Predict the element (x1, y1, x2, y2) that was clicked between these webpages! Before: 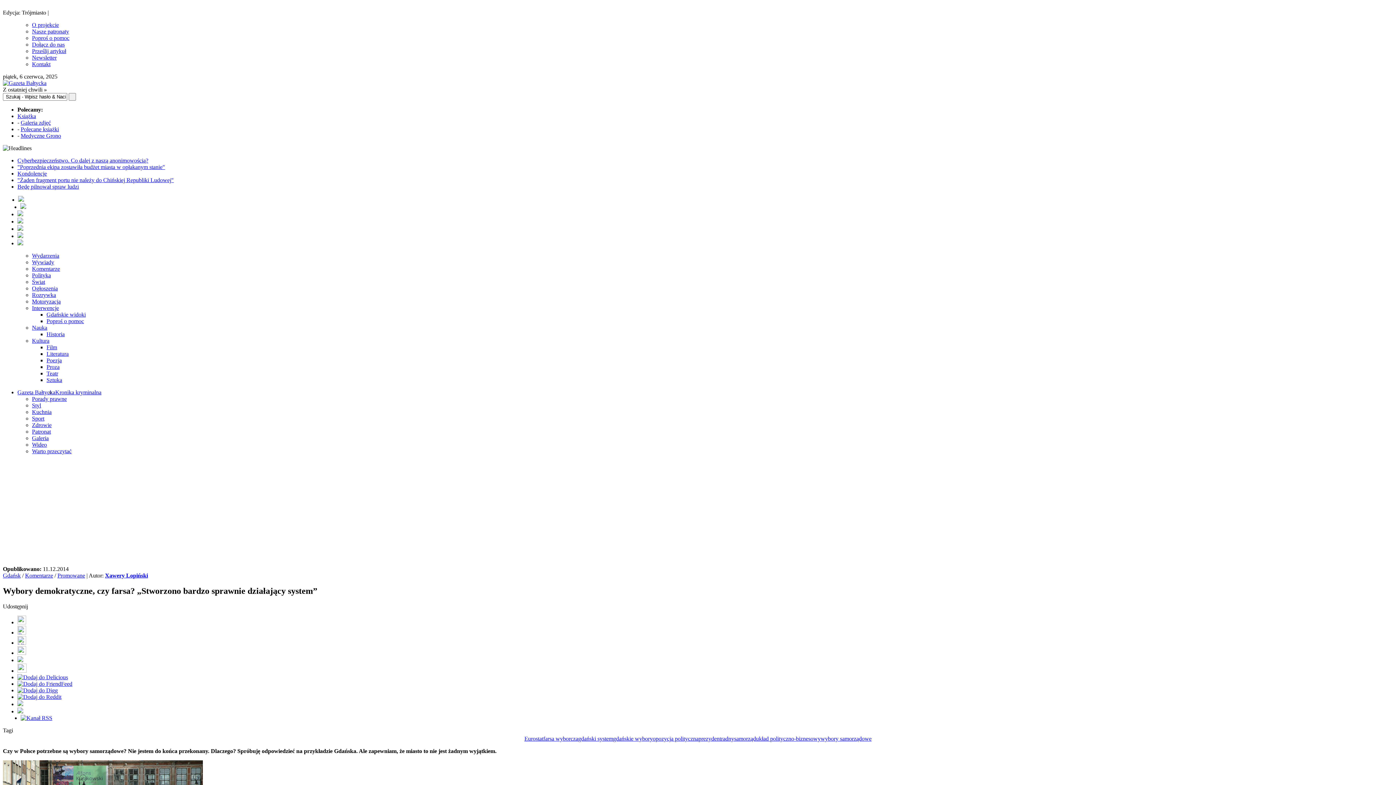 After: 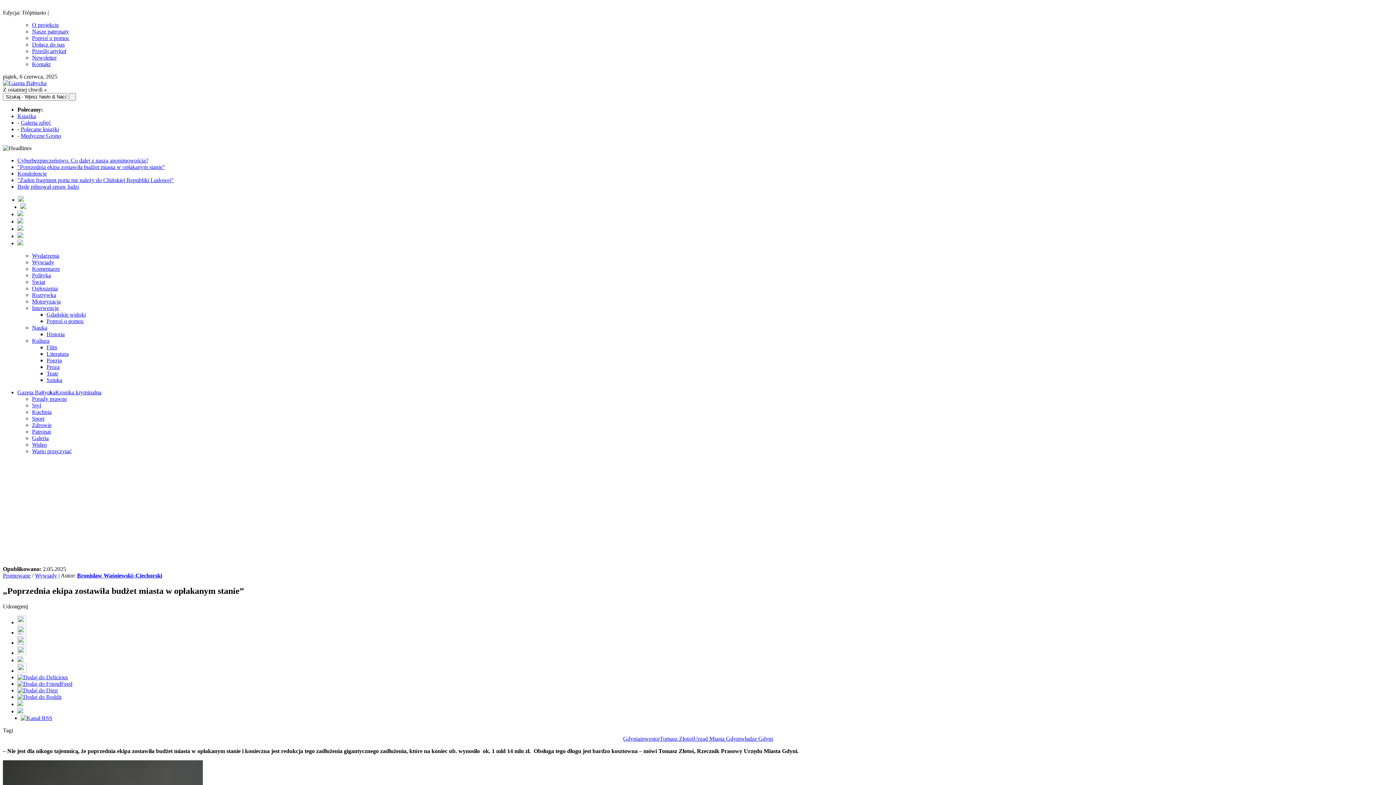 Action: bbox: (17, 164, 165, 170) label: "Poprzednia ekipa zostawiła budżet miasta w opłakanym stanie"